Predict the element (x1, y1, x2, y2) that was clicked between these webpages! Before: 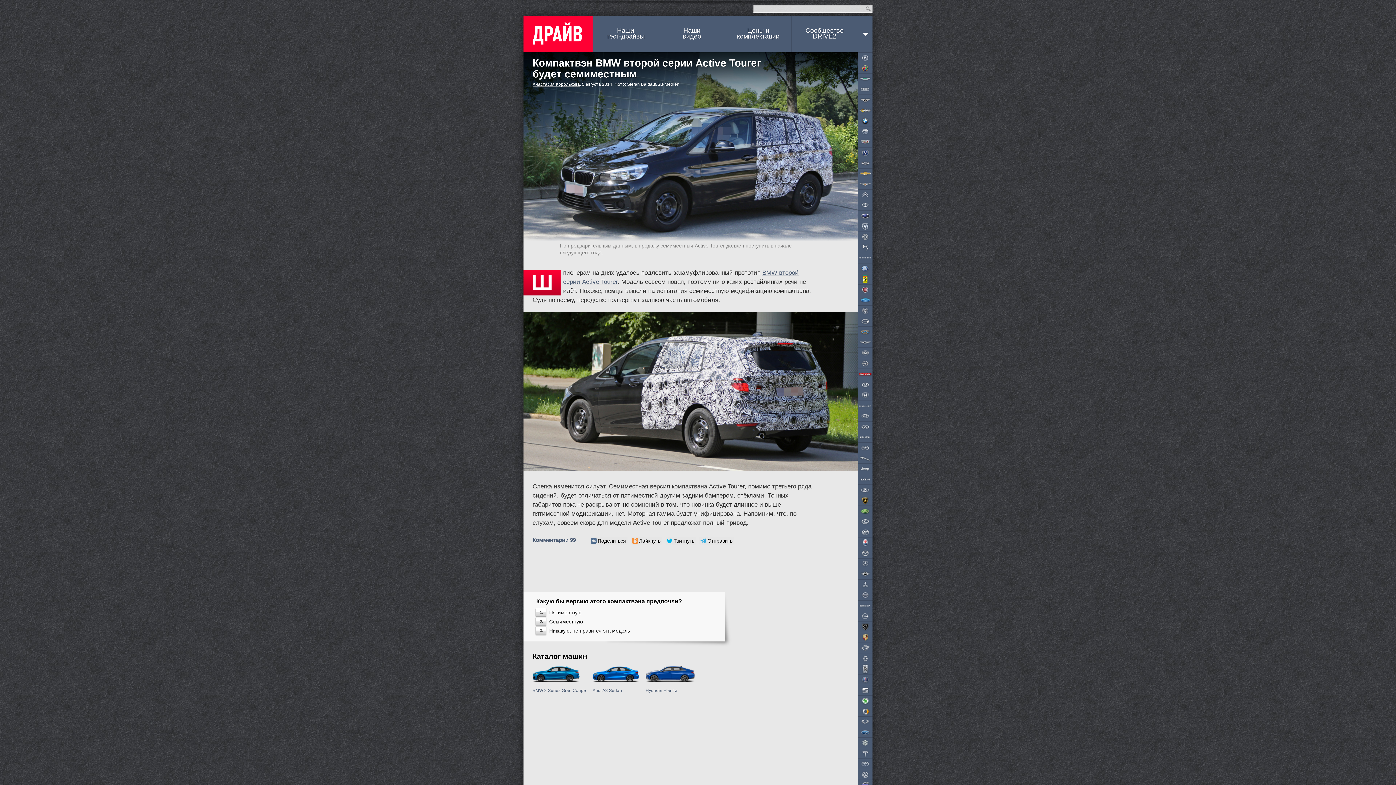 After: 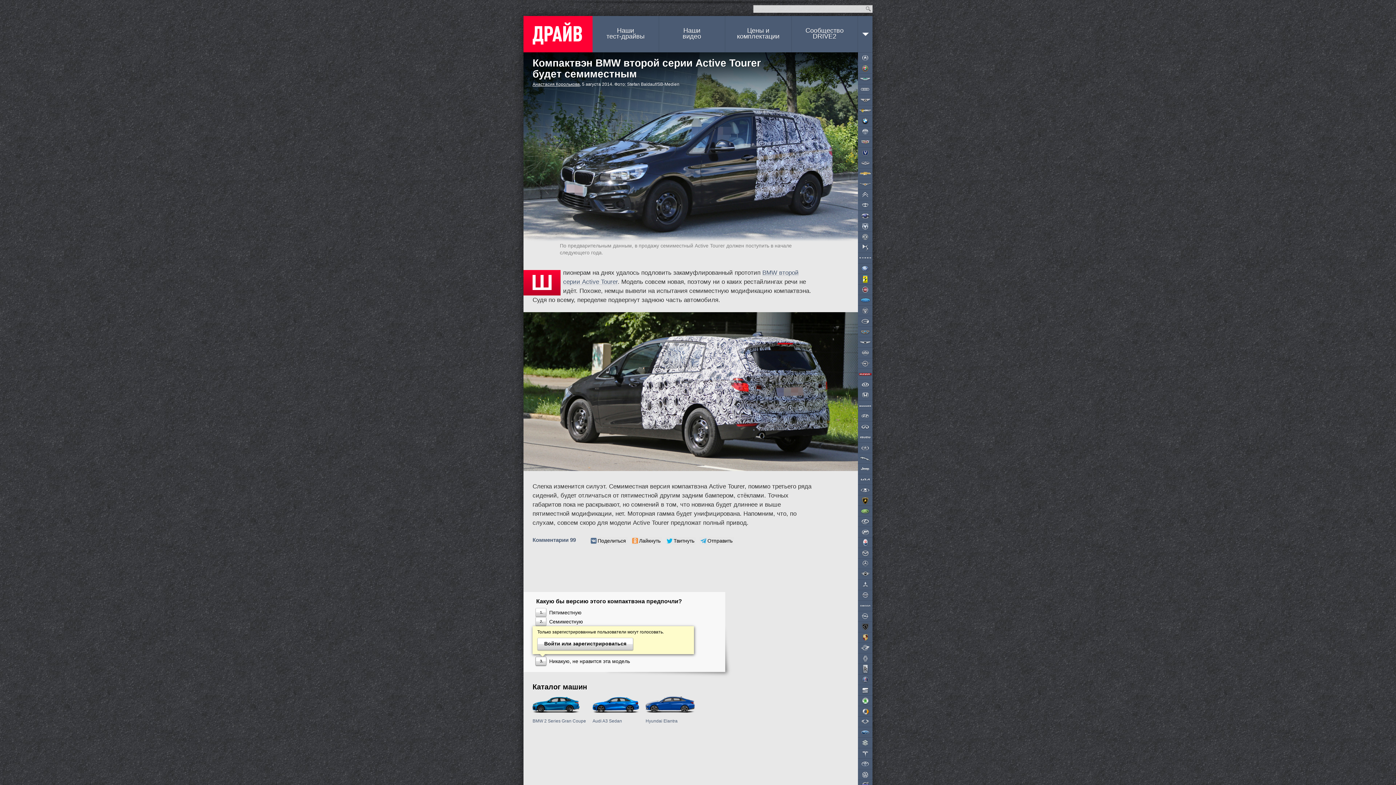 Action: bbox: (535, 626, 546, 635) label: 3.